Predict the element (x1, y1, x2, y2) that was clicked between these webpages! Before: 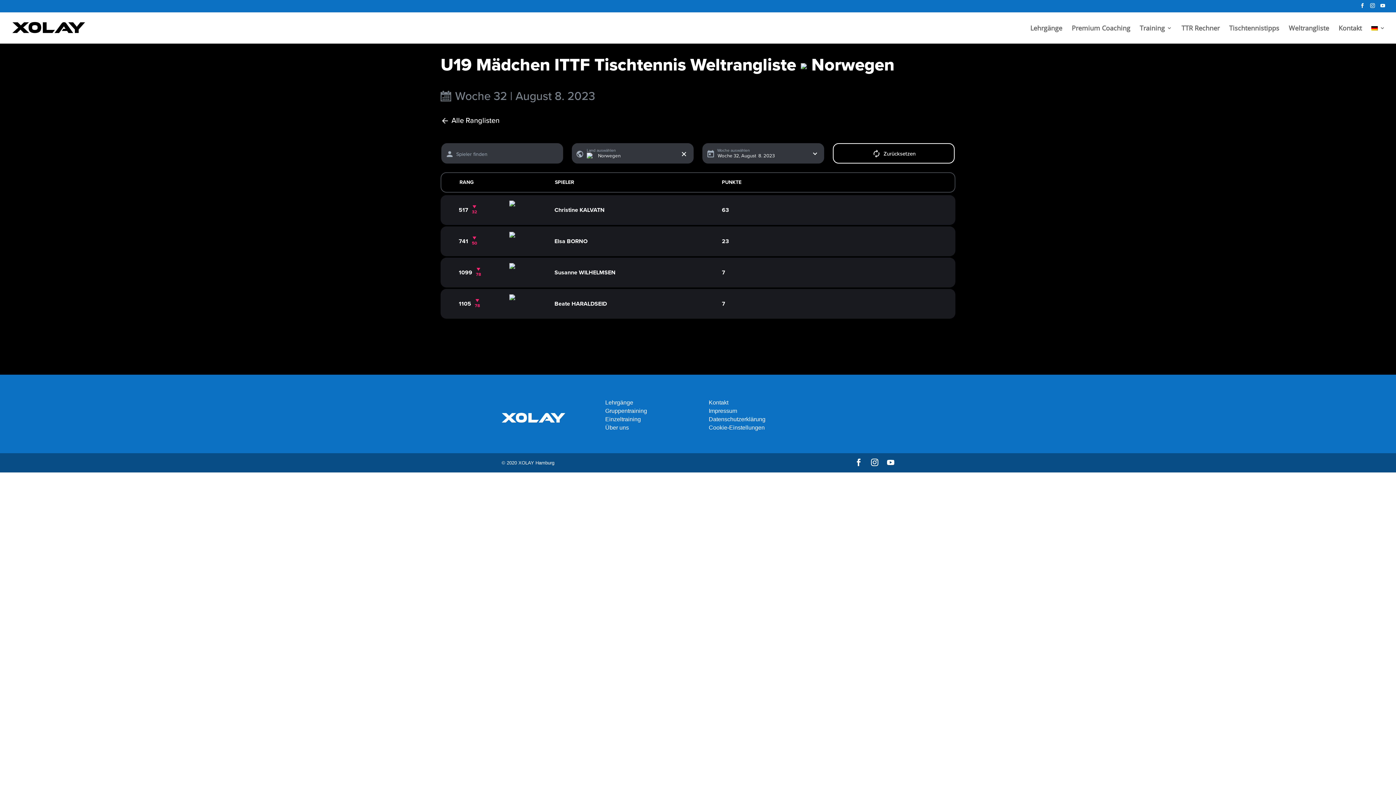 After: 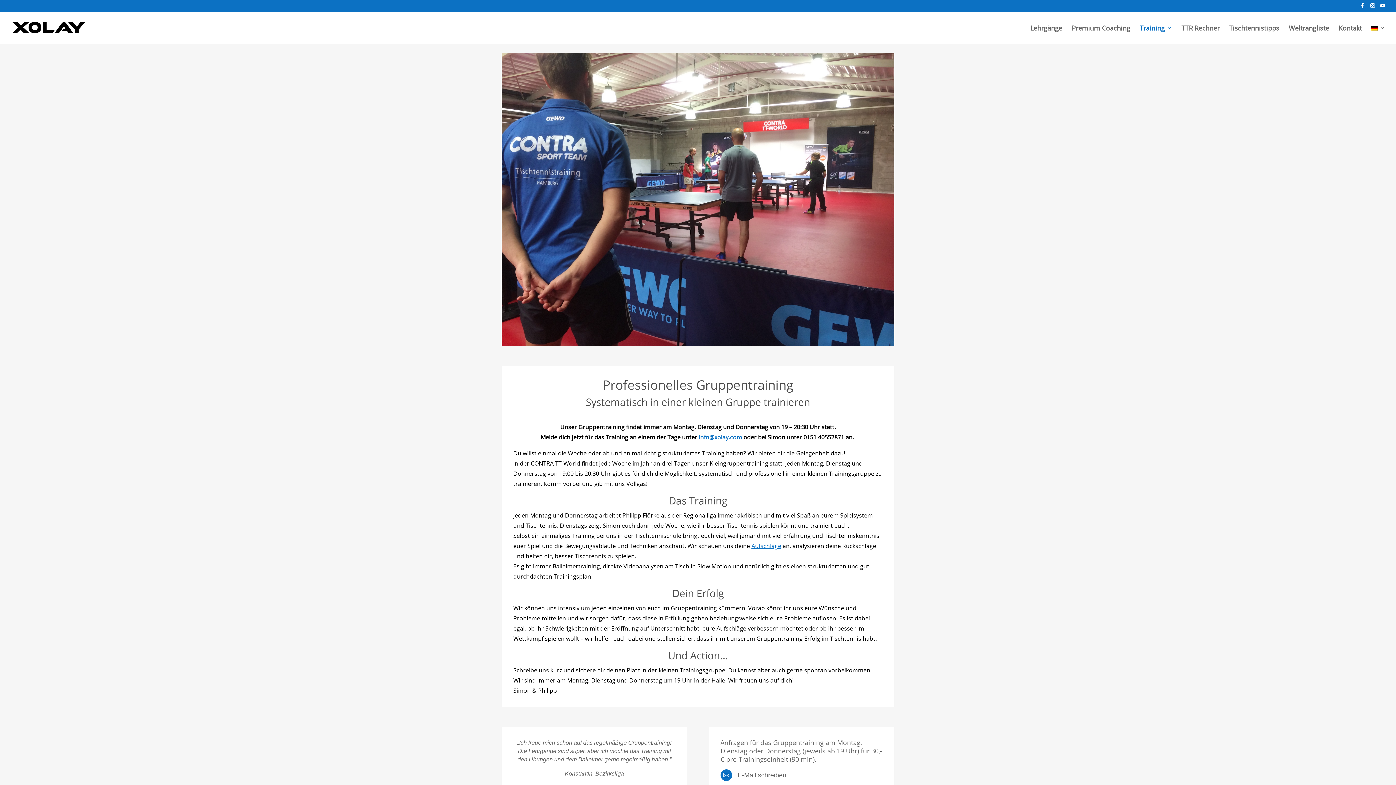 Action: label: Gruppentraining bbox: (605, 407, 647, 414)